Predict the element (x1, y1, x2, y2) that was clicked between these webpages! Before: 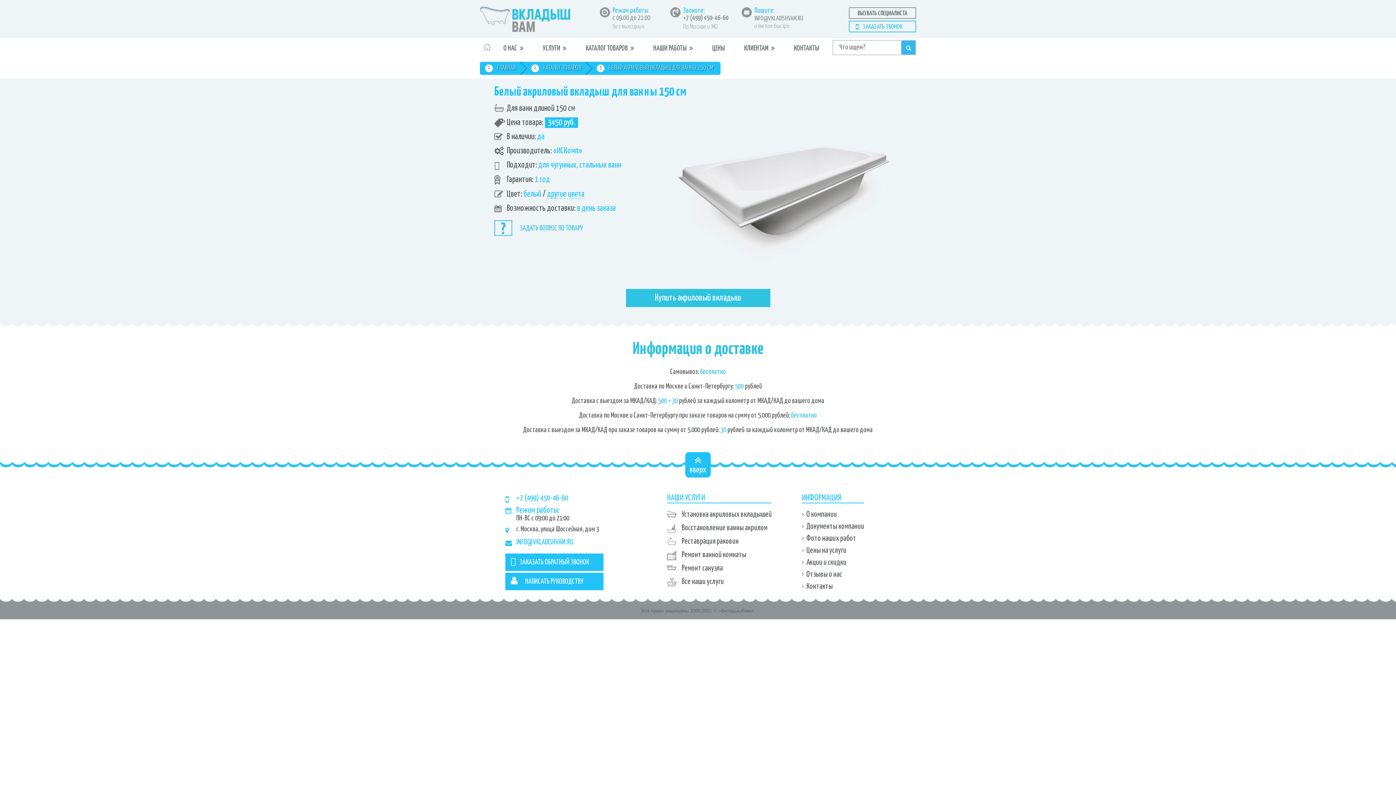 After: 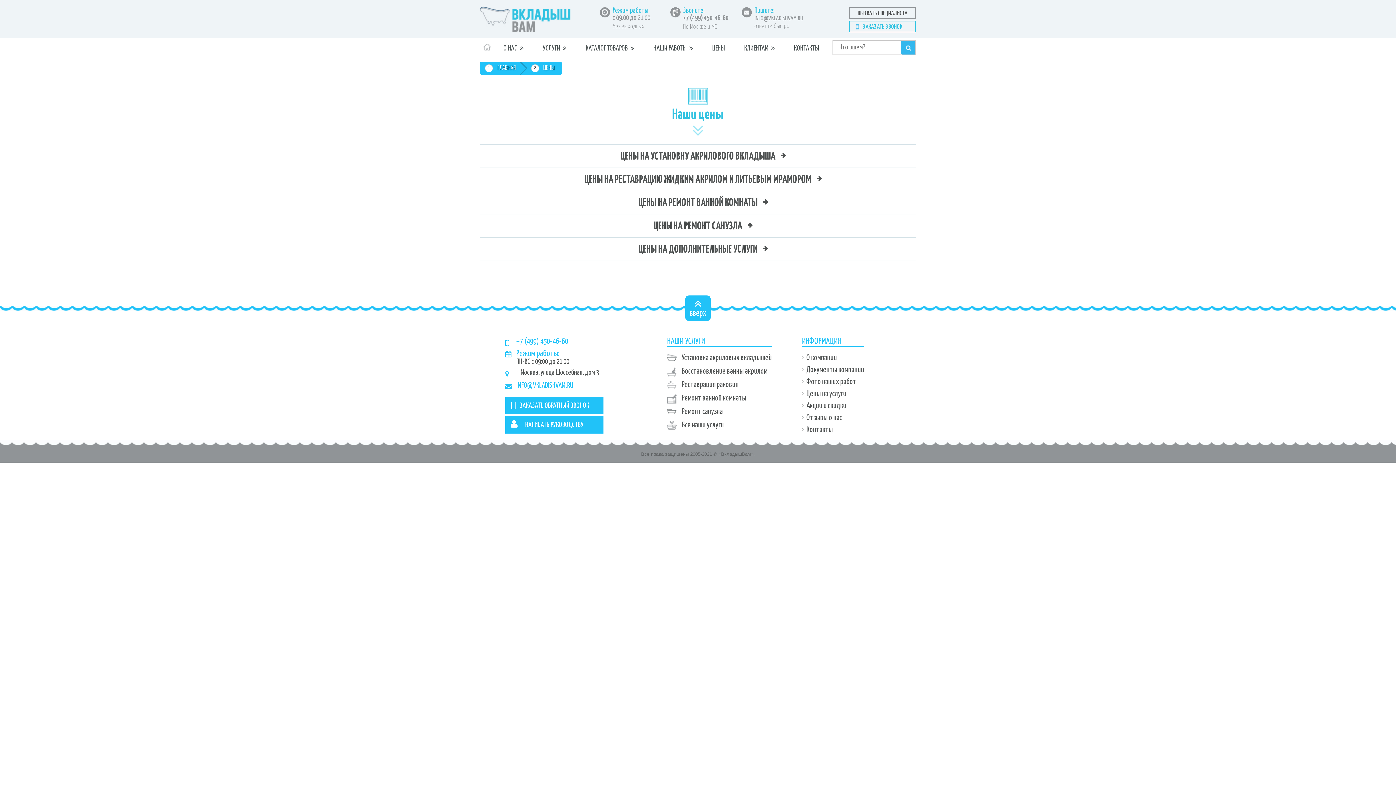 Action: bbox: (806, 547, 846, 554) label: Цены на услуги